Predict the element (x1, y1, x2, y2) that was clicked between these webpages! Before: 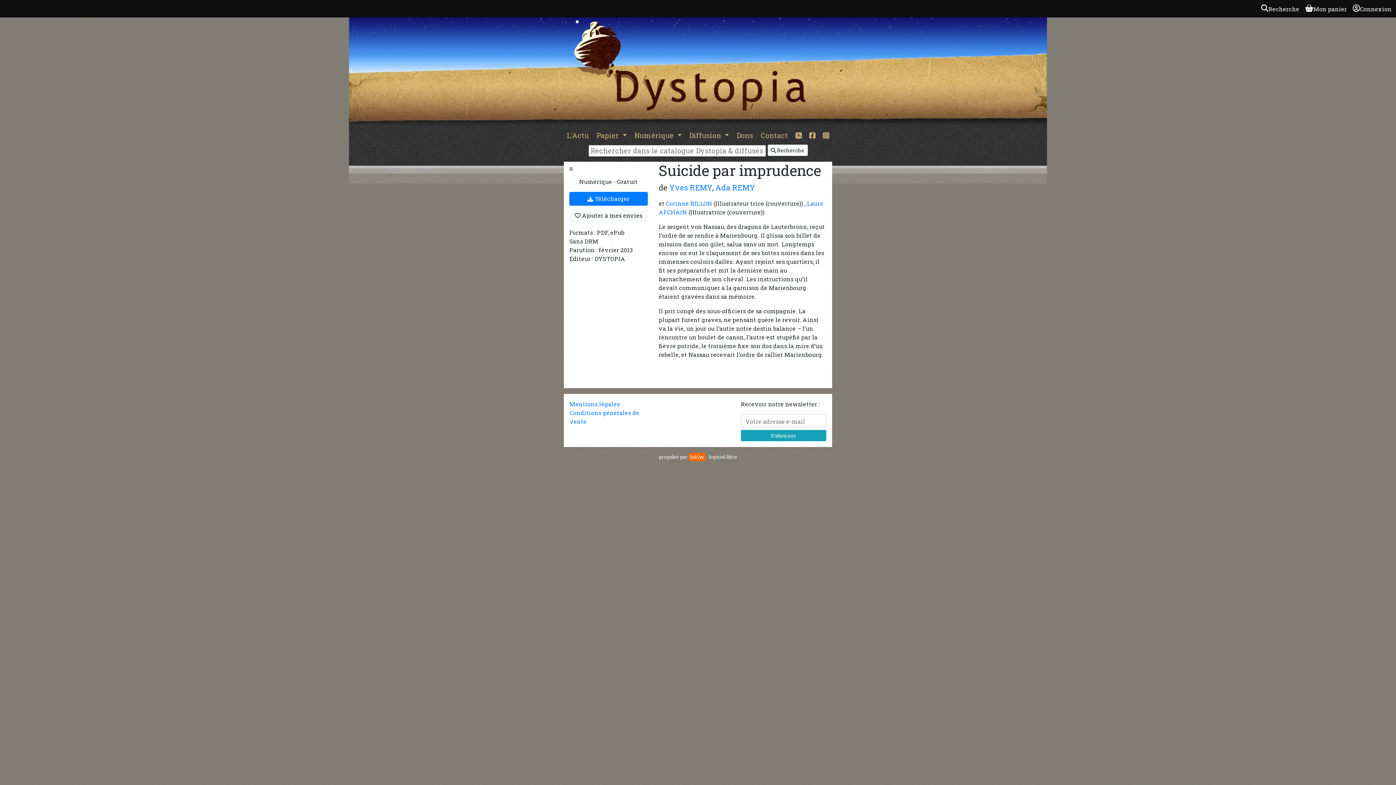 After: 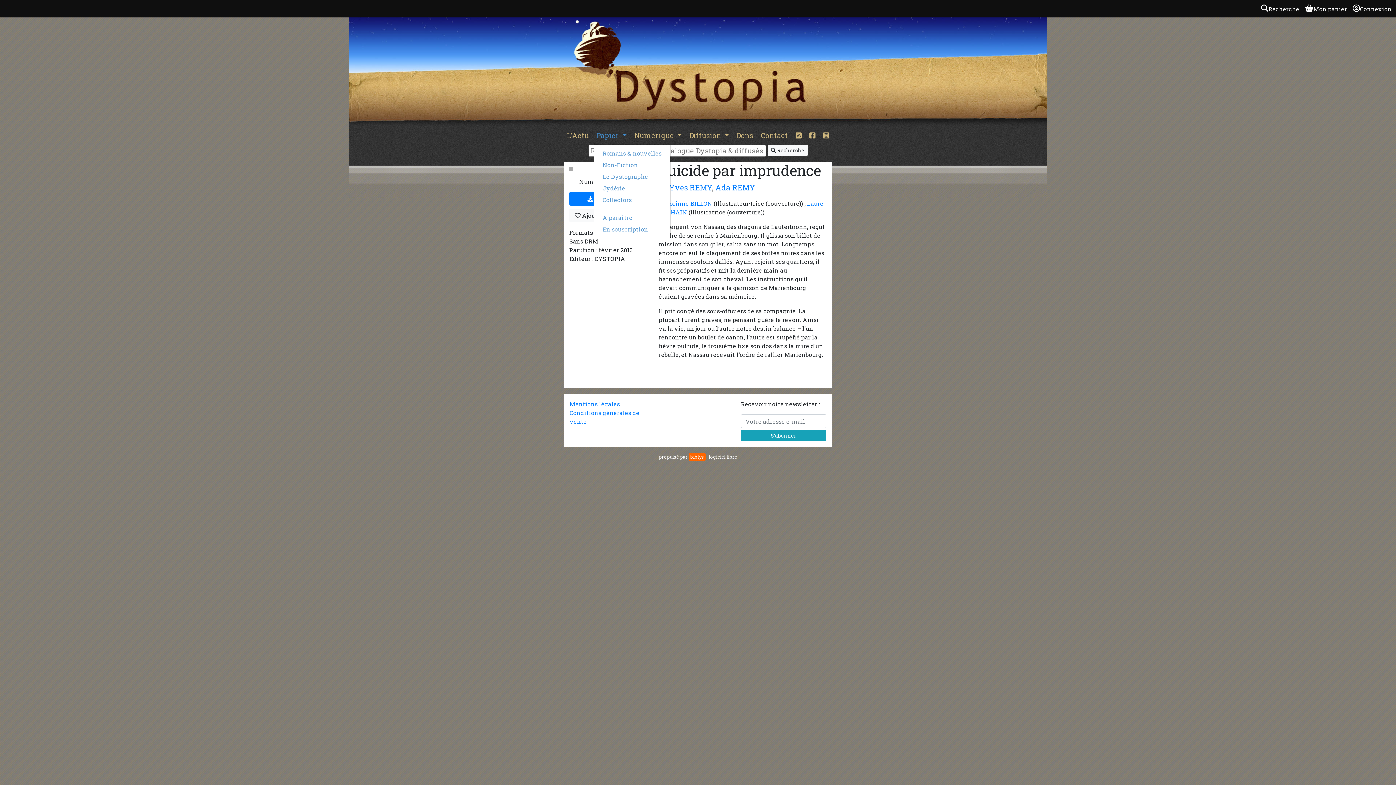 Action: bbox: (593, 127, 629, 143) label: Papier 